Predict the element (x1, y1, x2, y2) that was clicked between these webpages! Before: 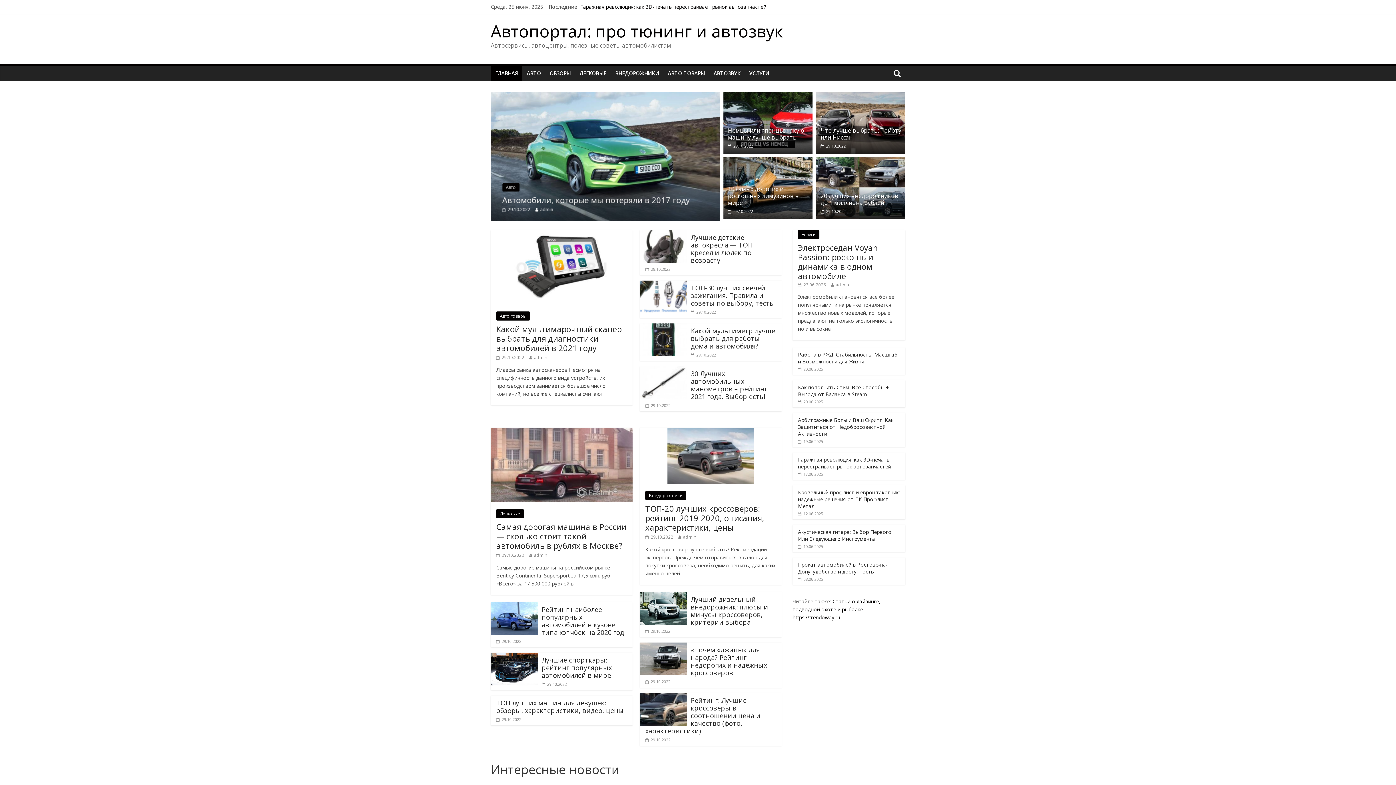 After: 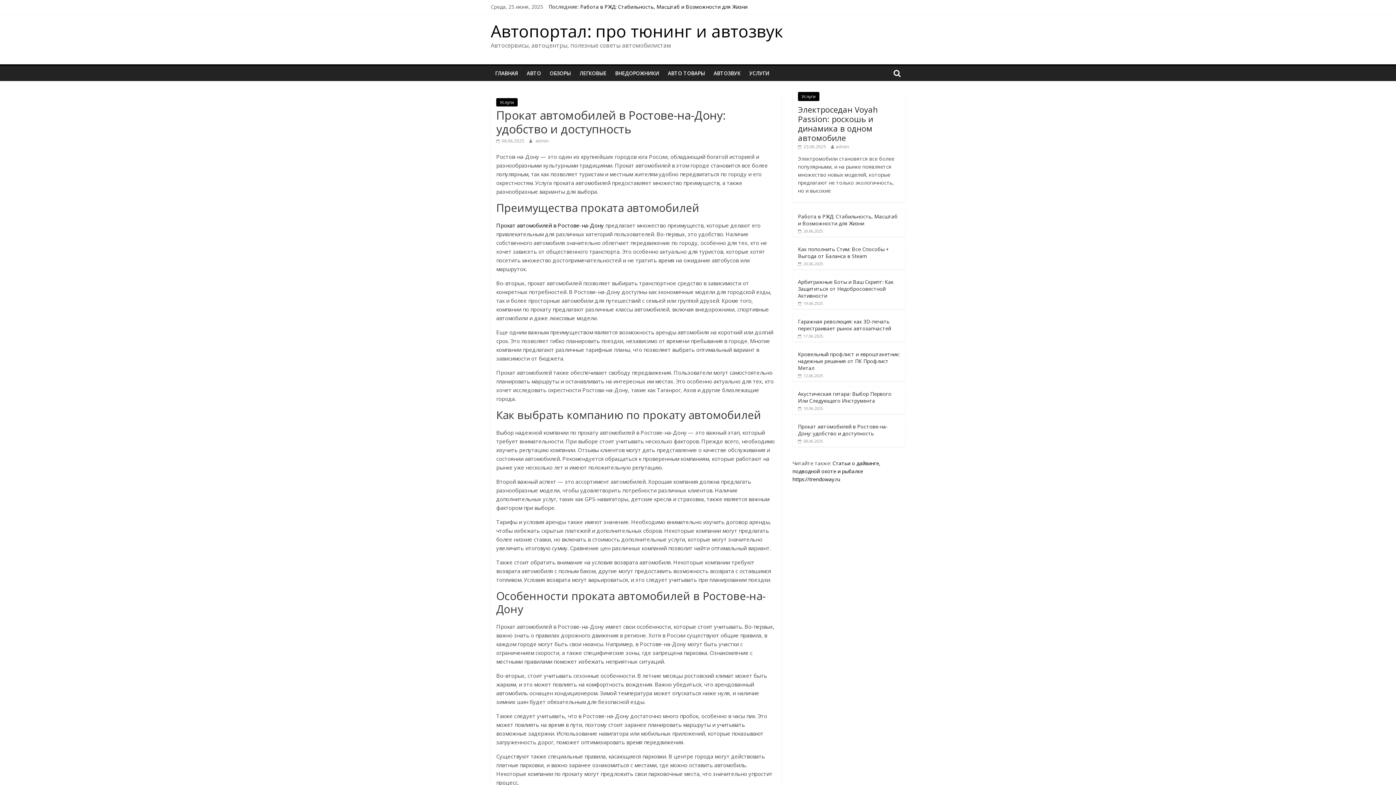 Action: label:  08.06.2025 bbox: (798, 576, 823, 582)